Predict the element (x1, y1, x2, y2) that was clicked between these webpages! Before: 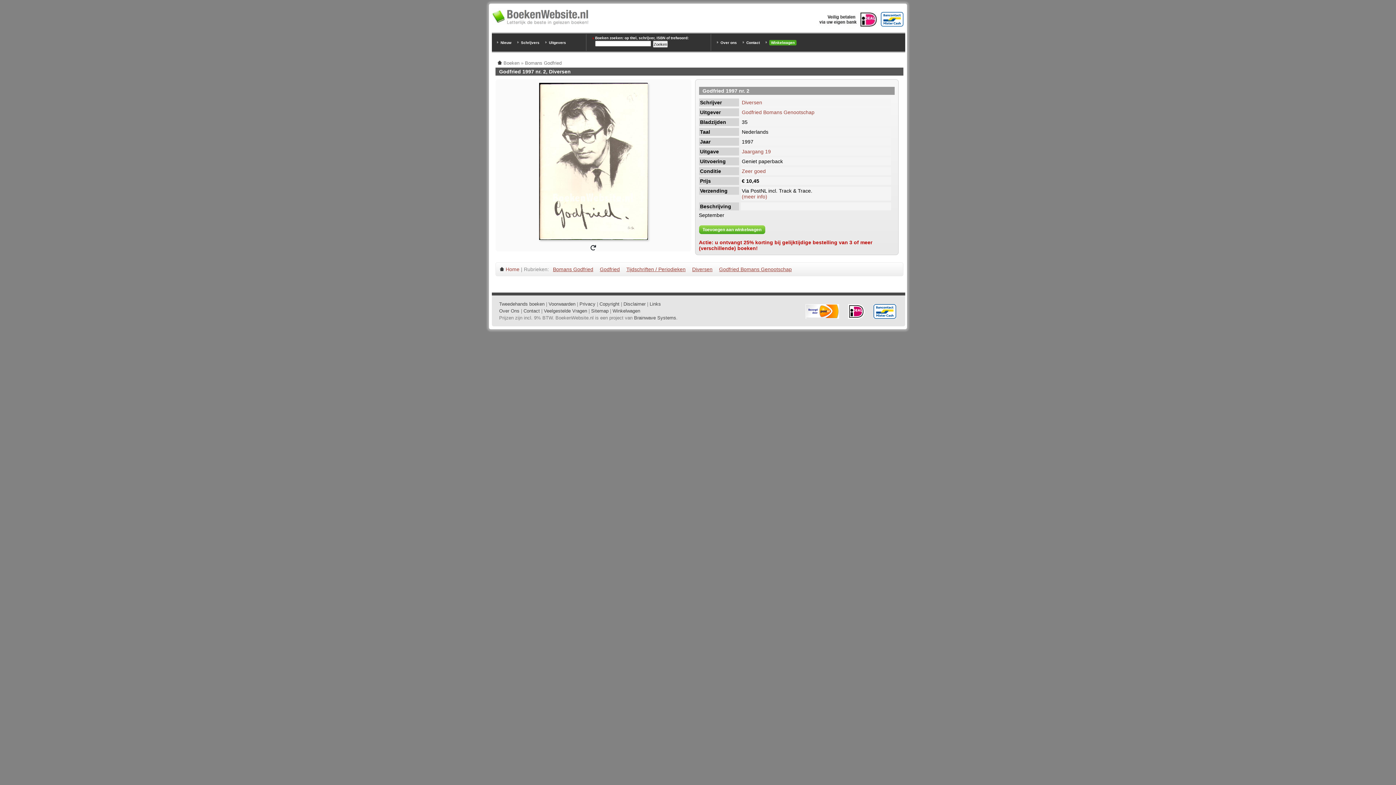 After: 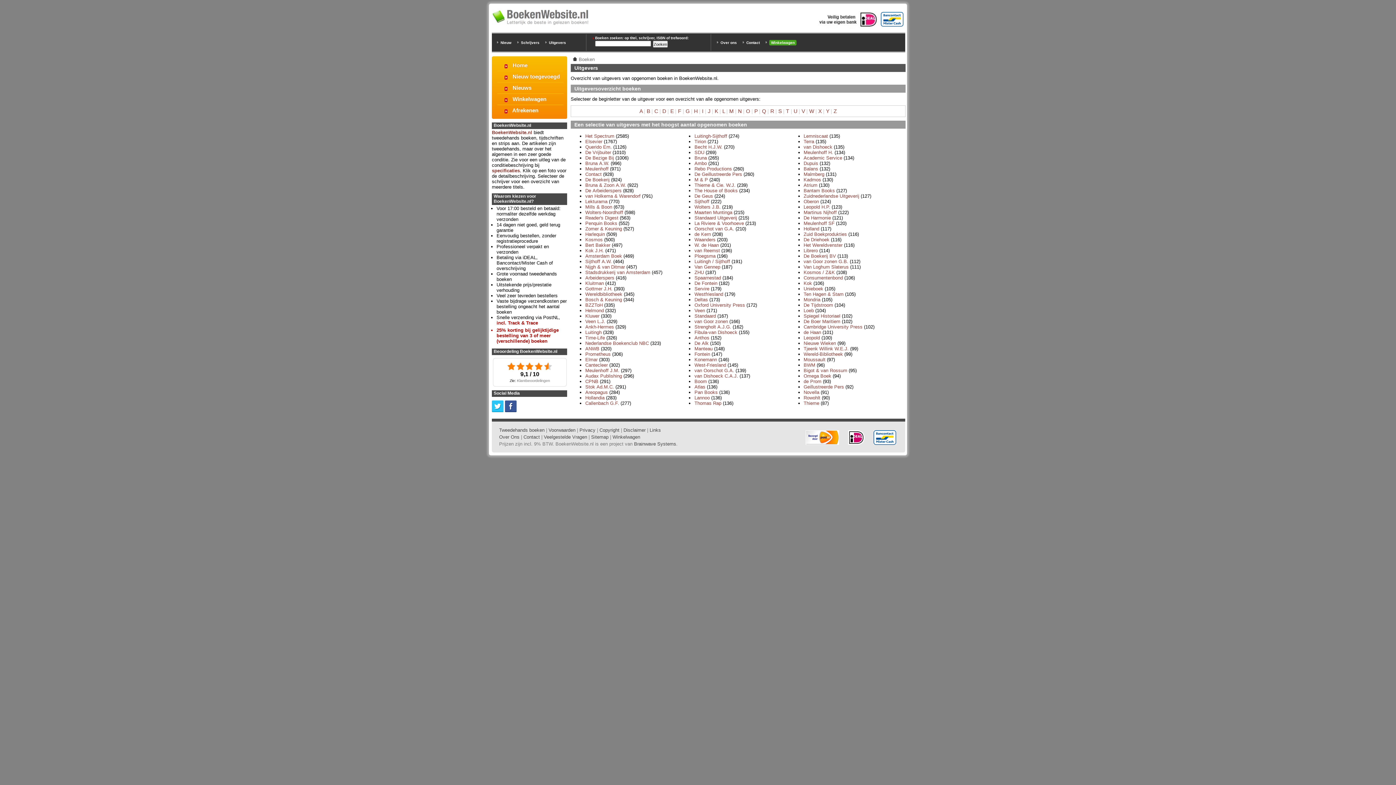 Action: label: Uitgevers bbox: (549, 40, 566, 44)